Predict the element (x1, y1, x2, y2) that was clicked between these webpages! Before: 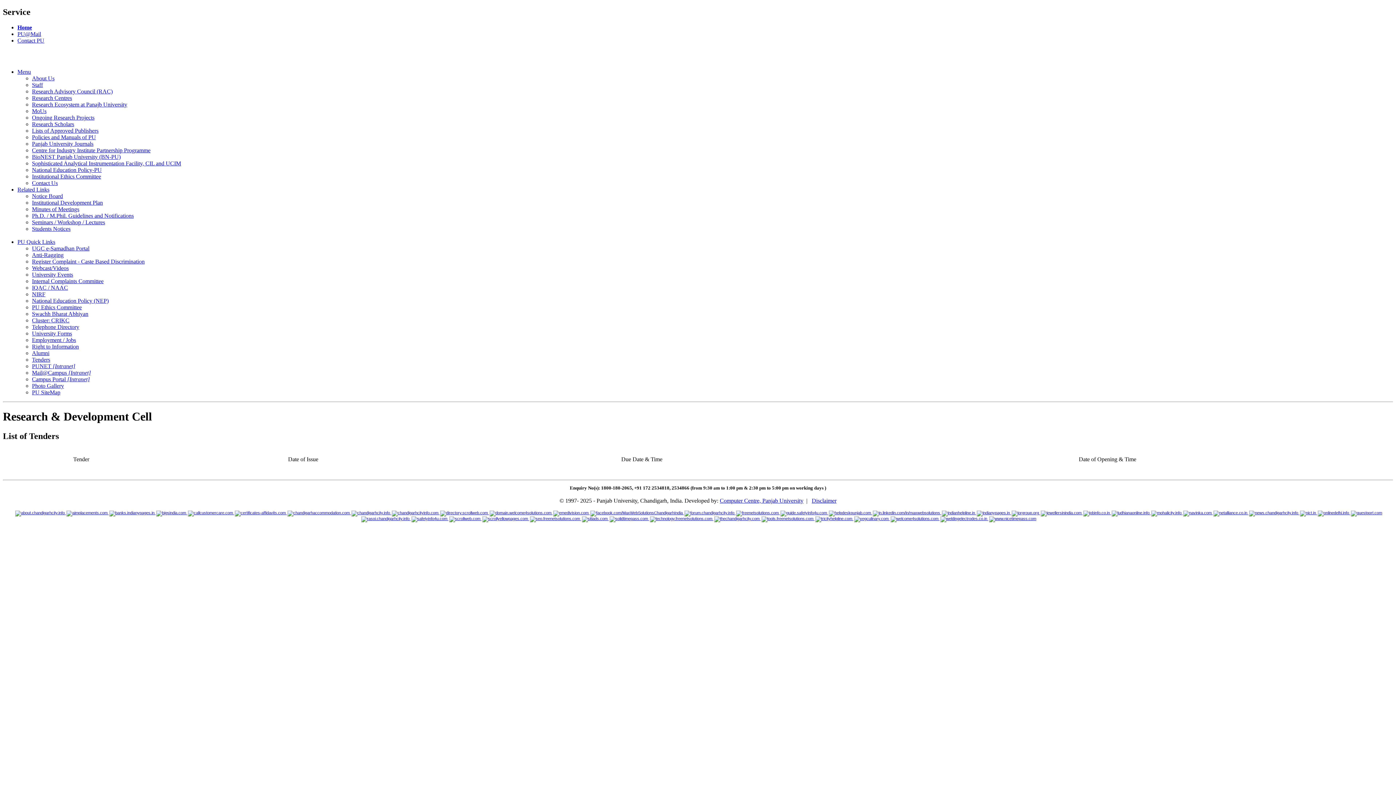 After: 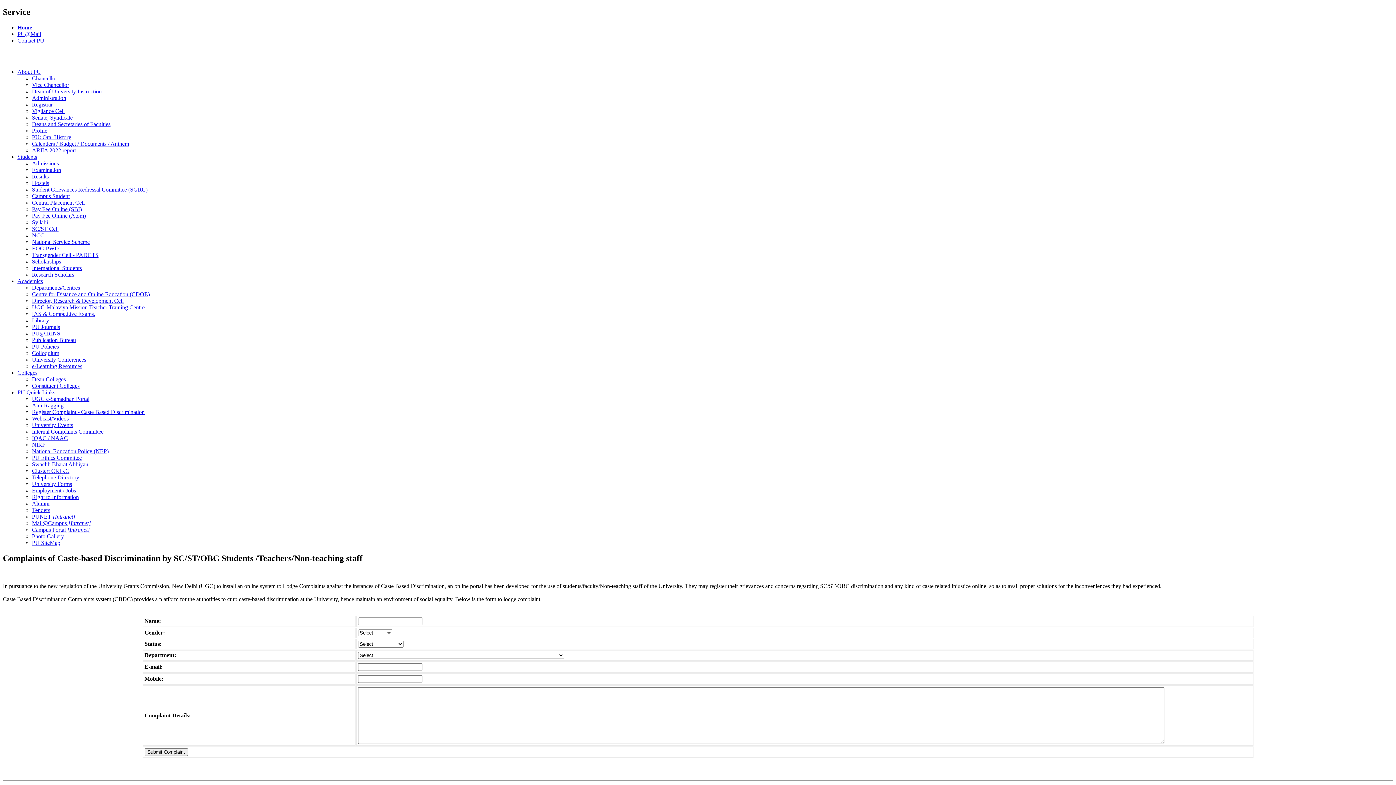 Action: bbox: (32, 258, 144, 264) label: Register Complaint - Caste Based Discrimination